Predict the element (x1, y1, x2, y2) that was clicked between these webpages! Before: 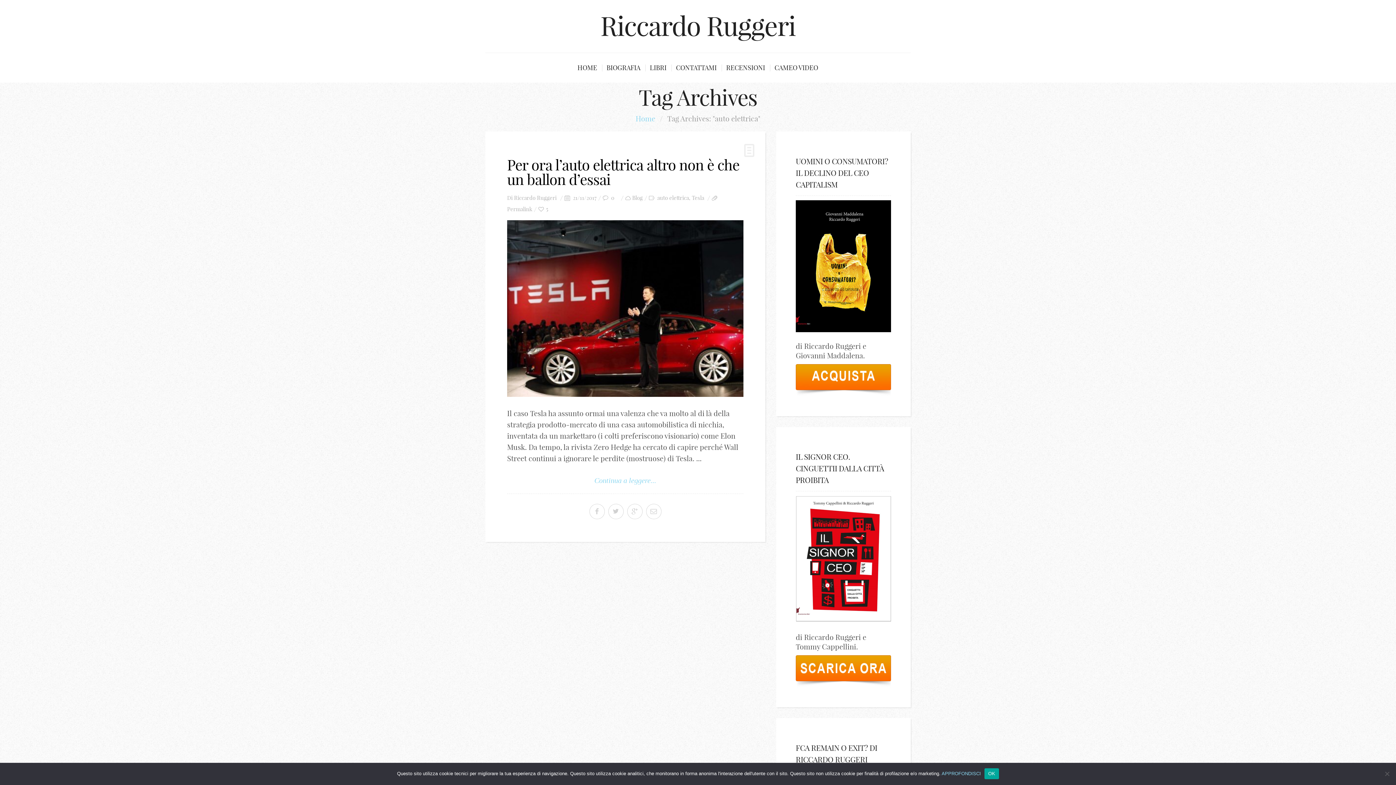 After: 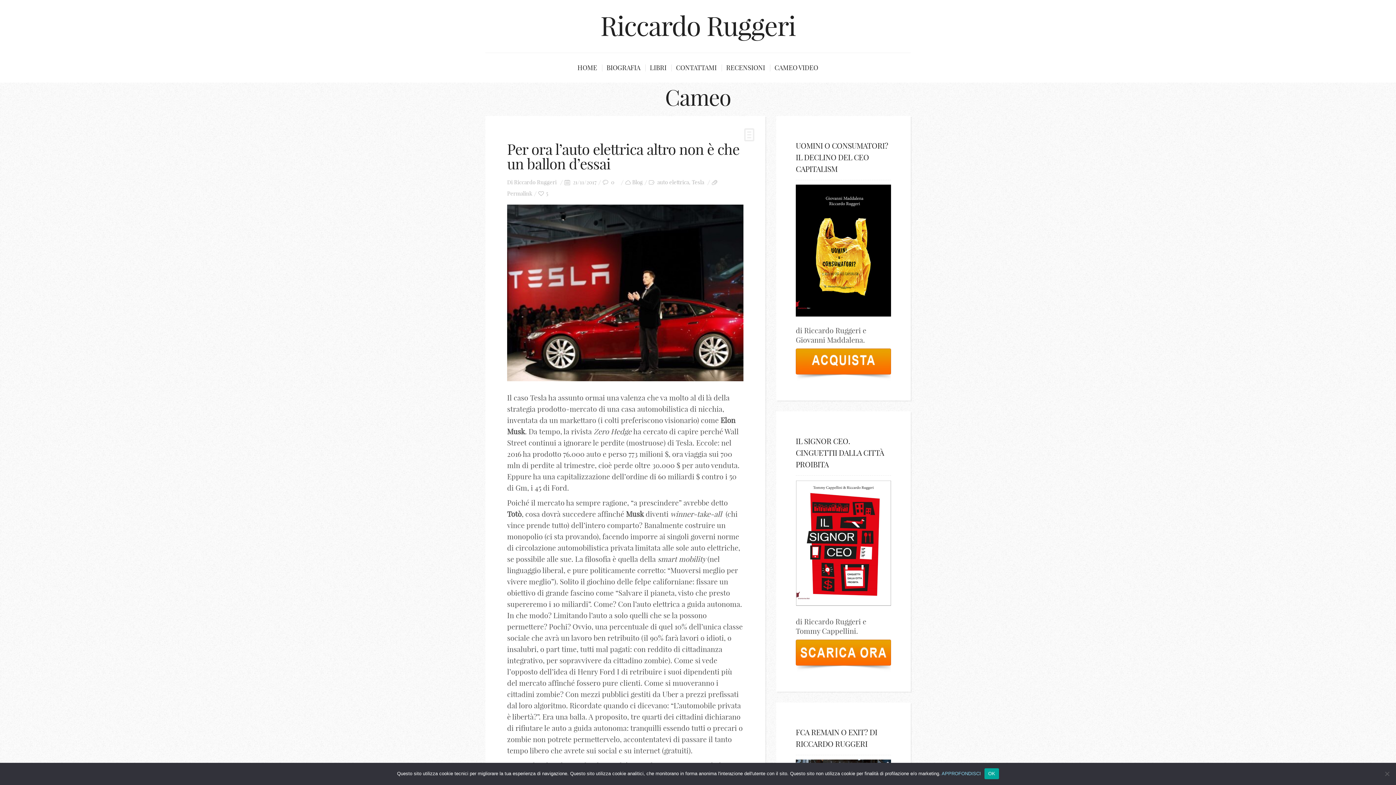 Action: bbox: (507, 205, 532, 212) label: Permalink